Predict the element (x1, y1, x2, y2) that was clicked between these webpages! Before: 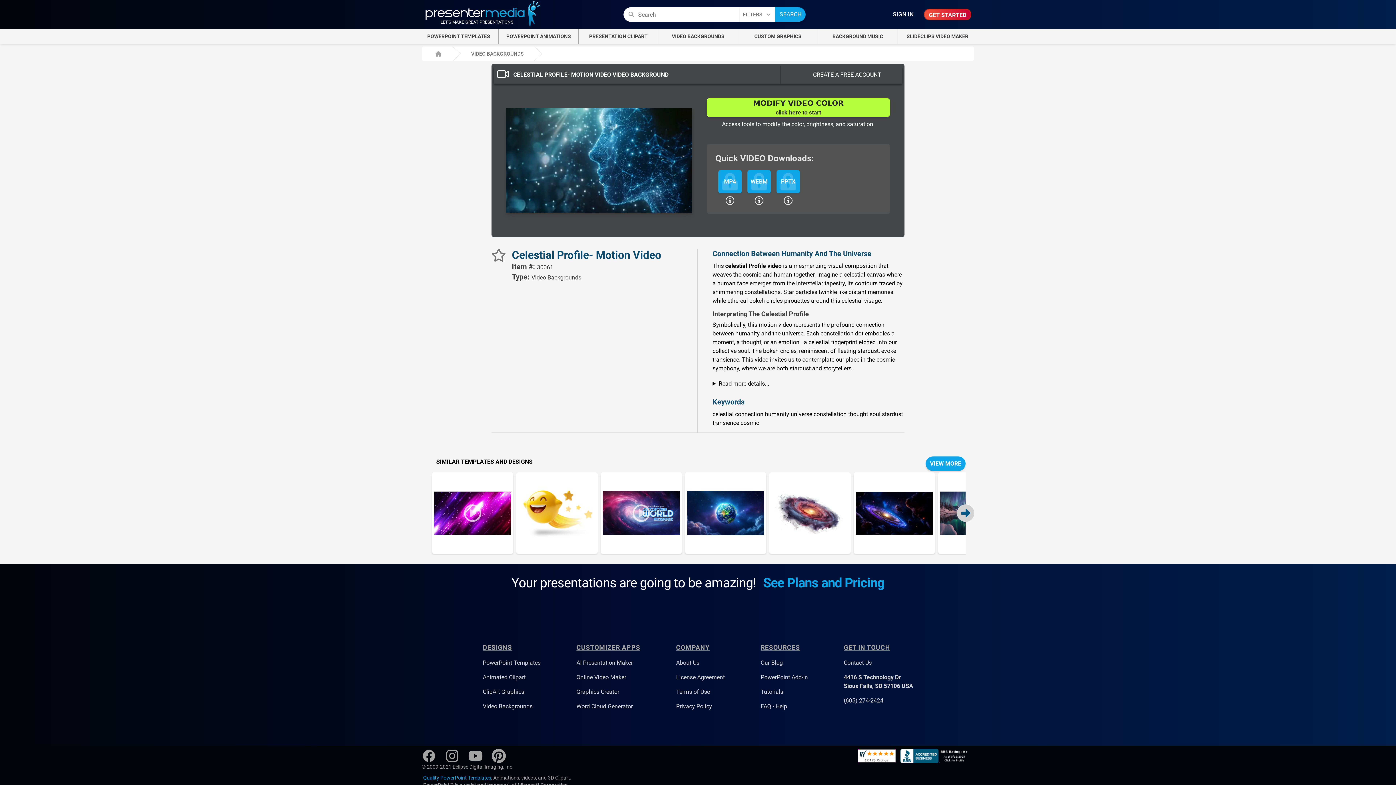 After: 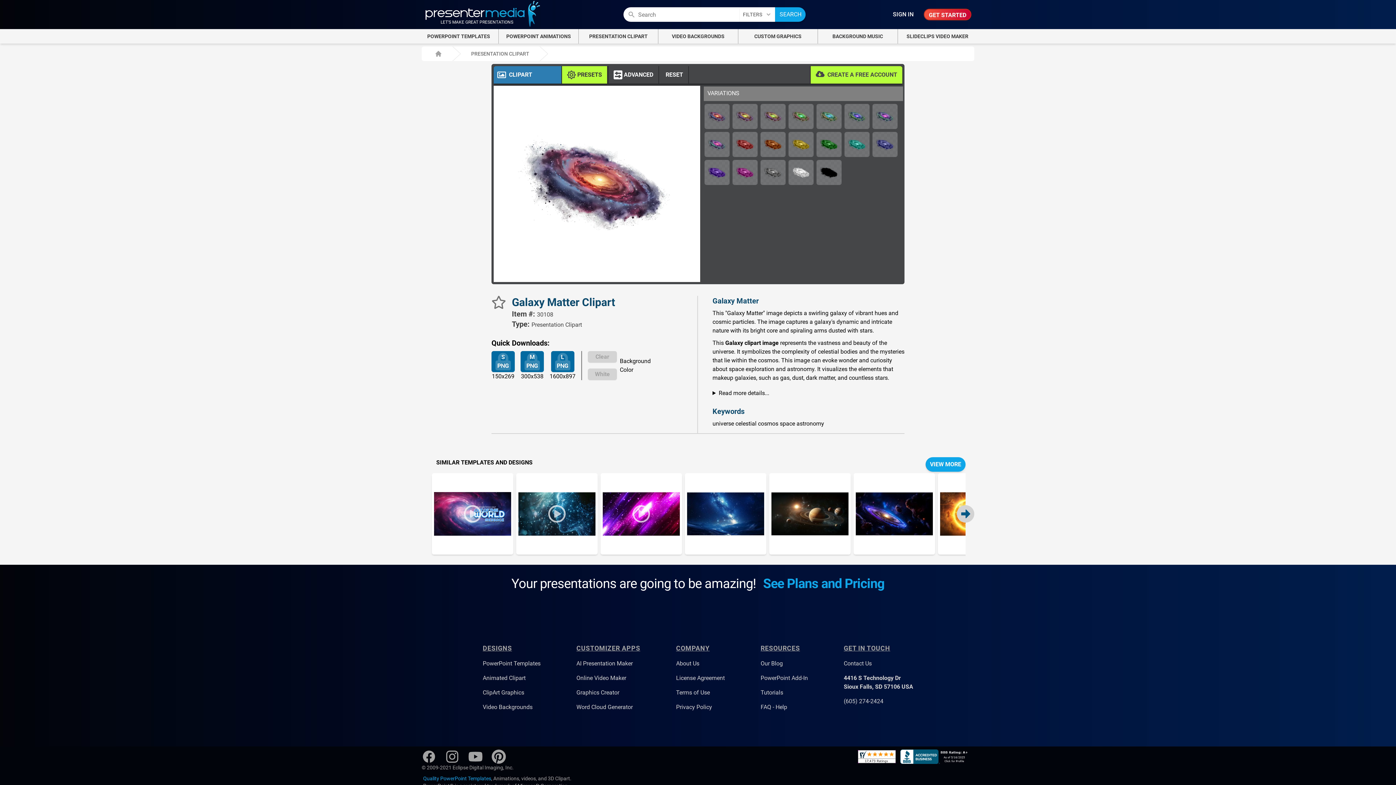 Action: bbox: (771, 474, 848, 552) label: Galaxy Matter Clipart

Presentation Clipart